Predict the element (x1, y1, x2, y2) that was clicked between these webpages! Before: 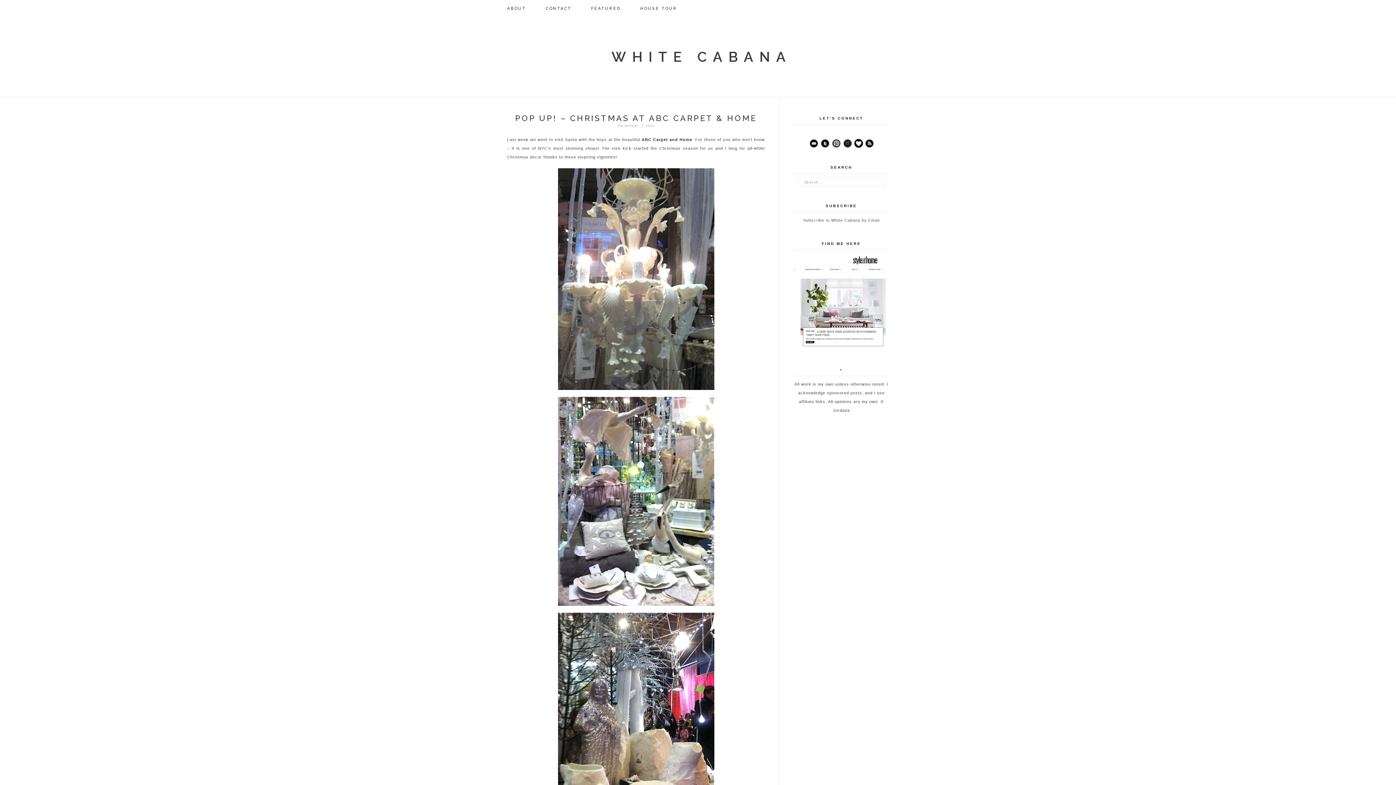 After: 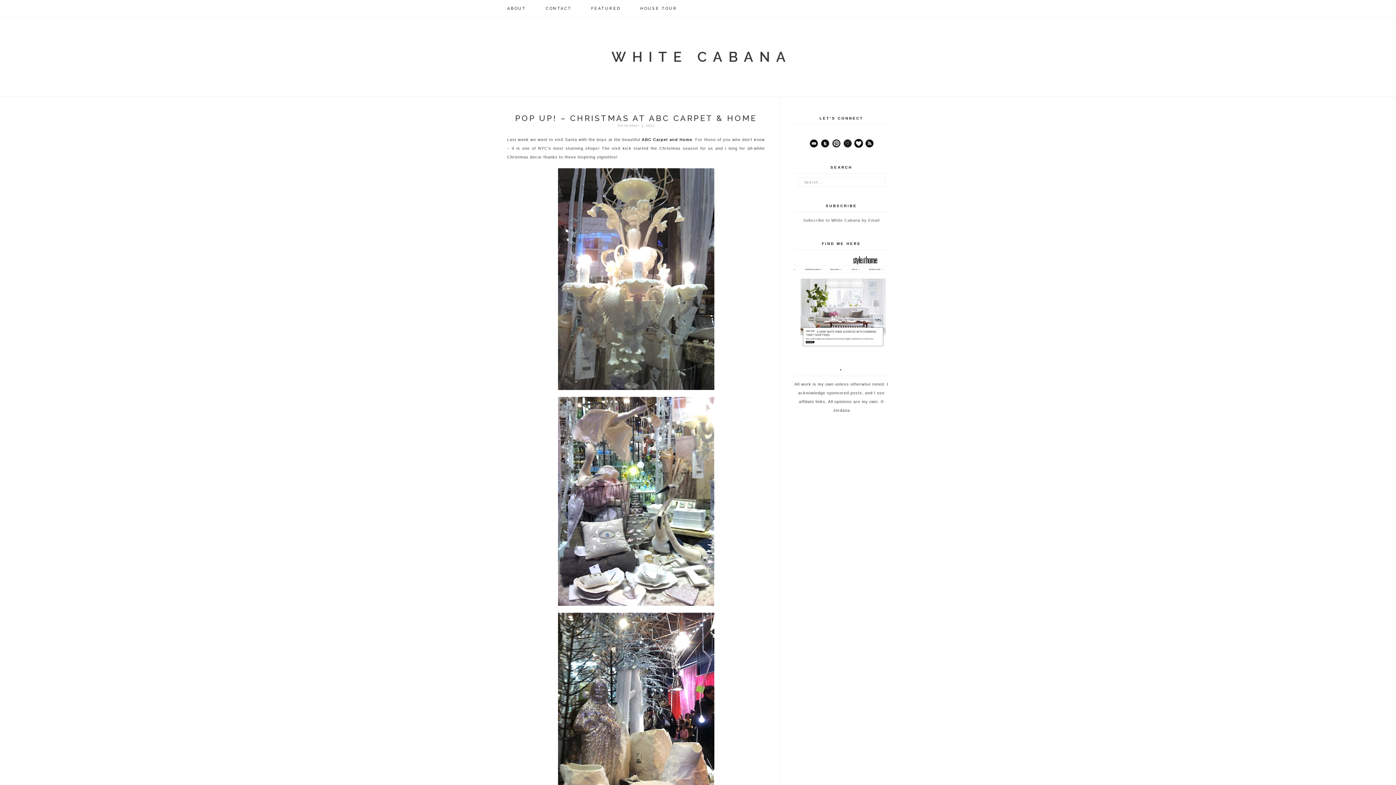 Action: bbox: (842, 140, 852, 144)